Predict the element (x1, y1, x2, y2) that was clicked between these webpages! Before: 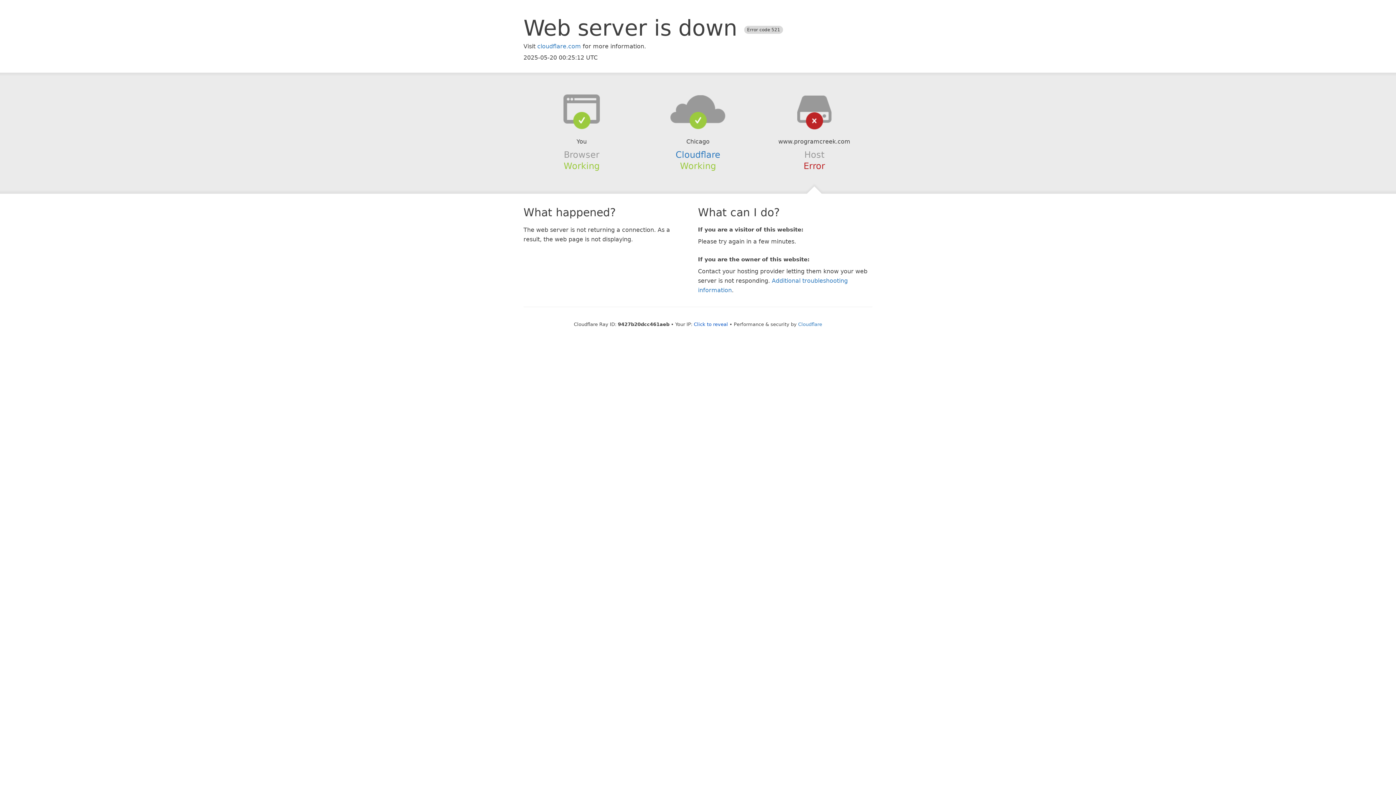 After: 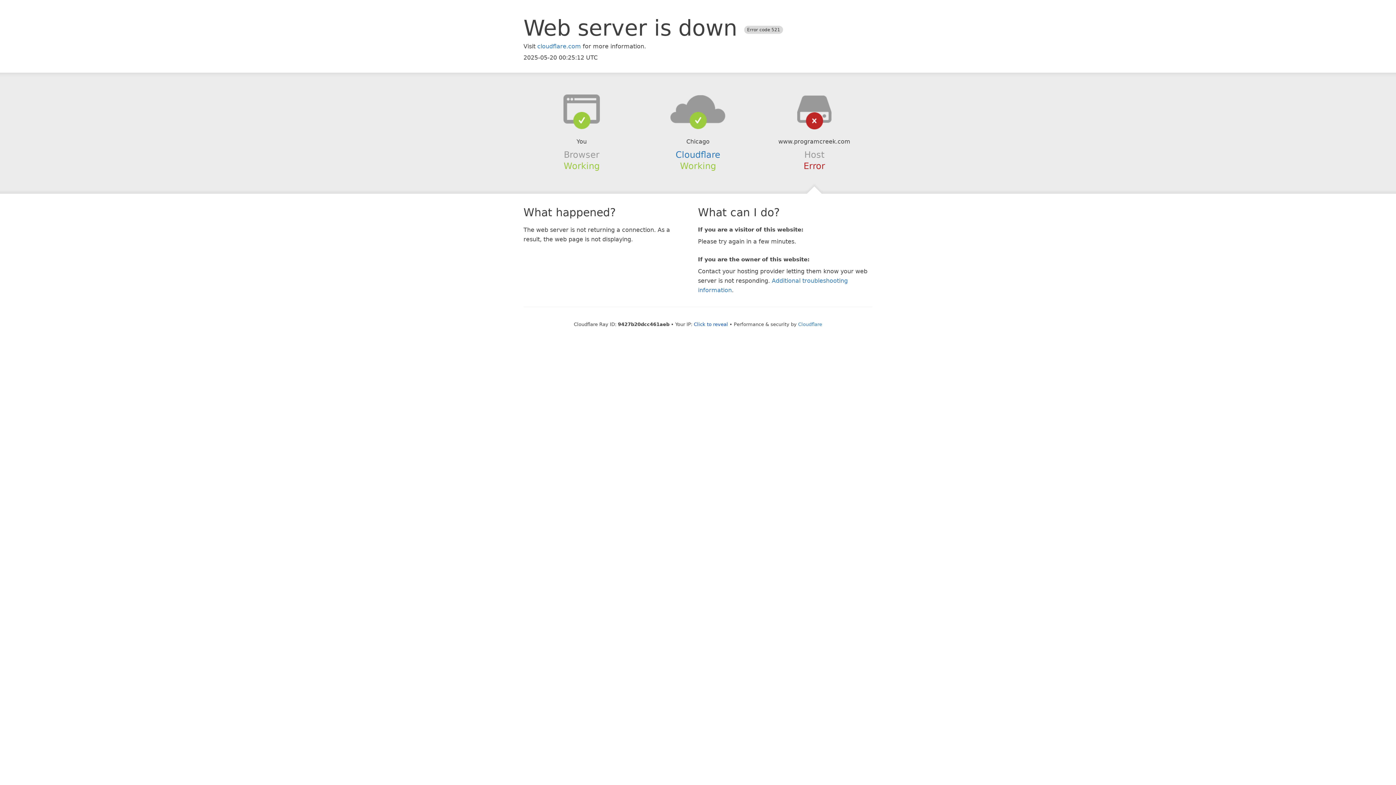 Action: bbox: (639, 94, 756, 123)